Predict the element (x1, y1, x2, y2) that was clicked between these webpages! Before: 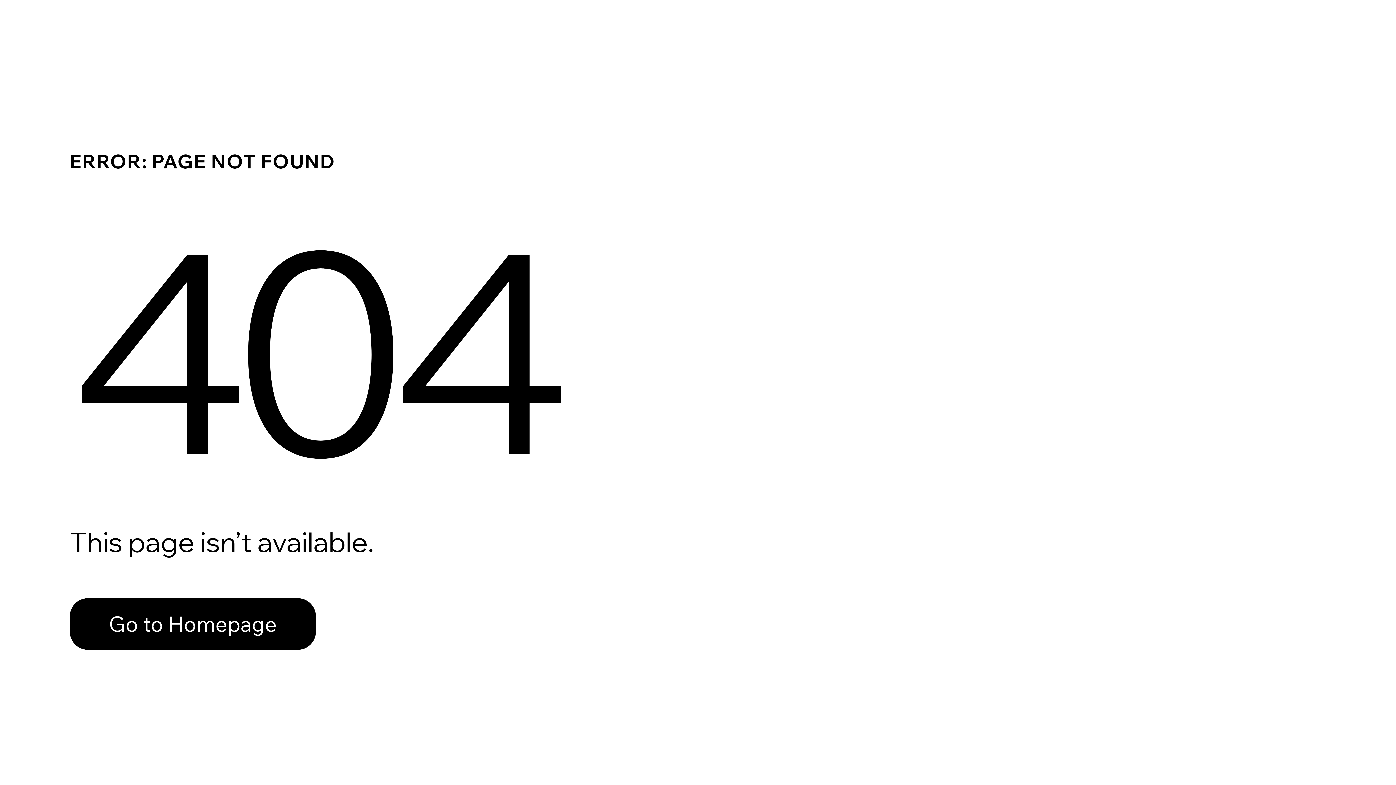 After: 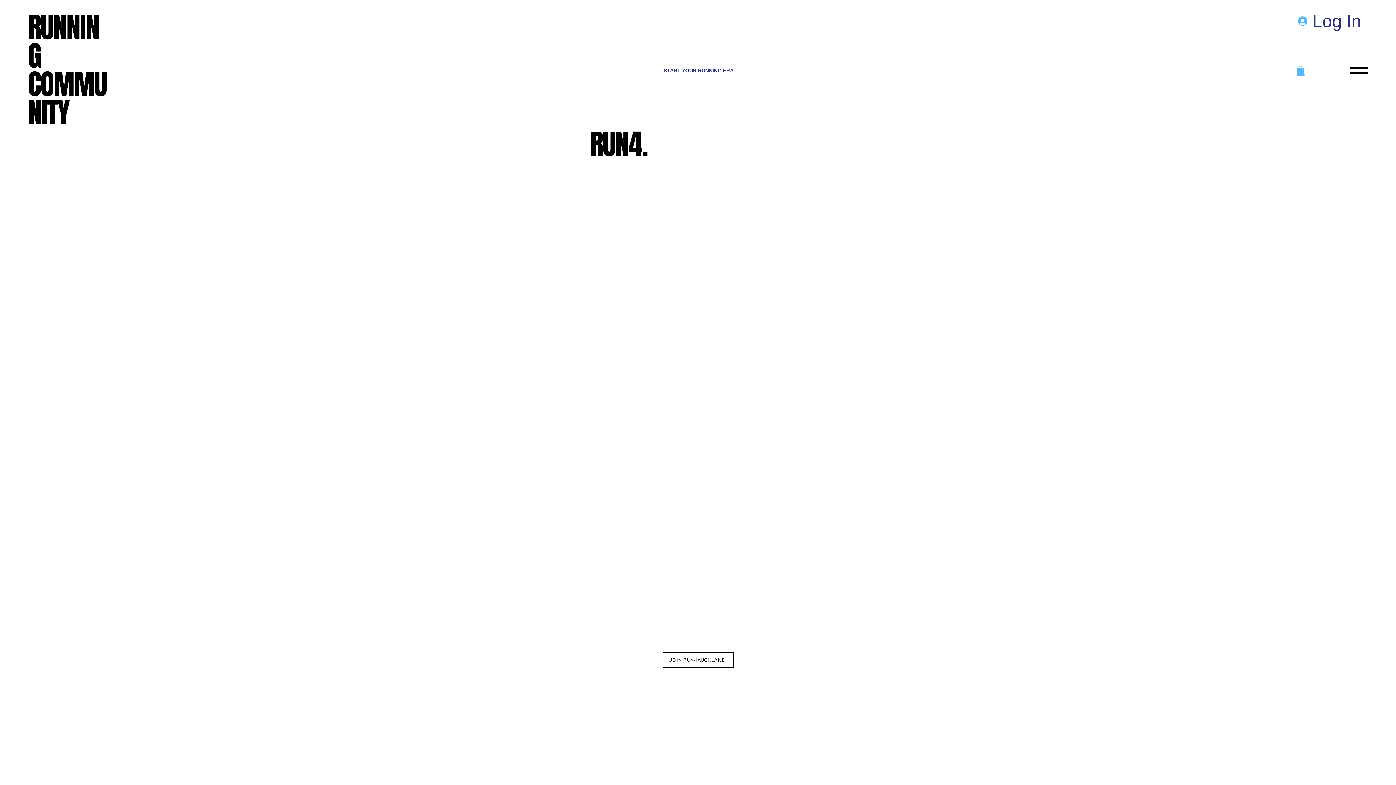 Action: label: Go to Homepage bbox: (69, 598, 316, 650)